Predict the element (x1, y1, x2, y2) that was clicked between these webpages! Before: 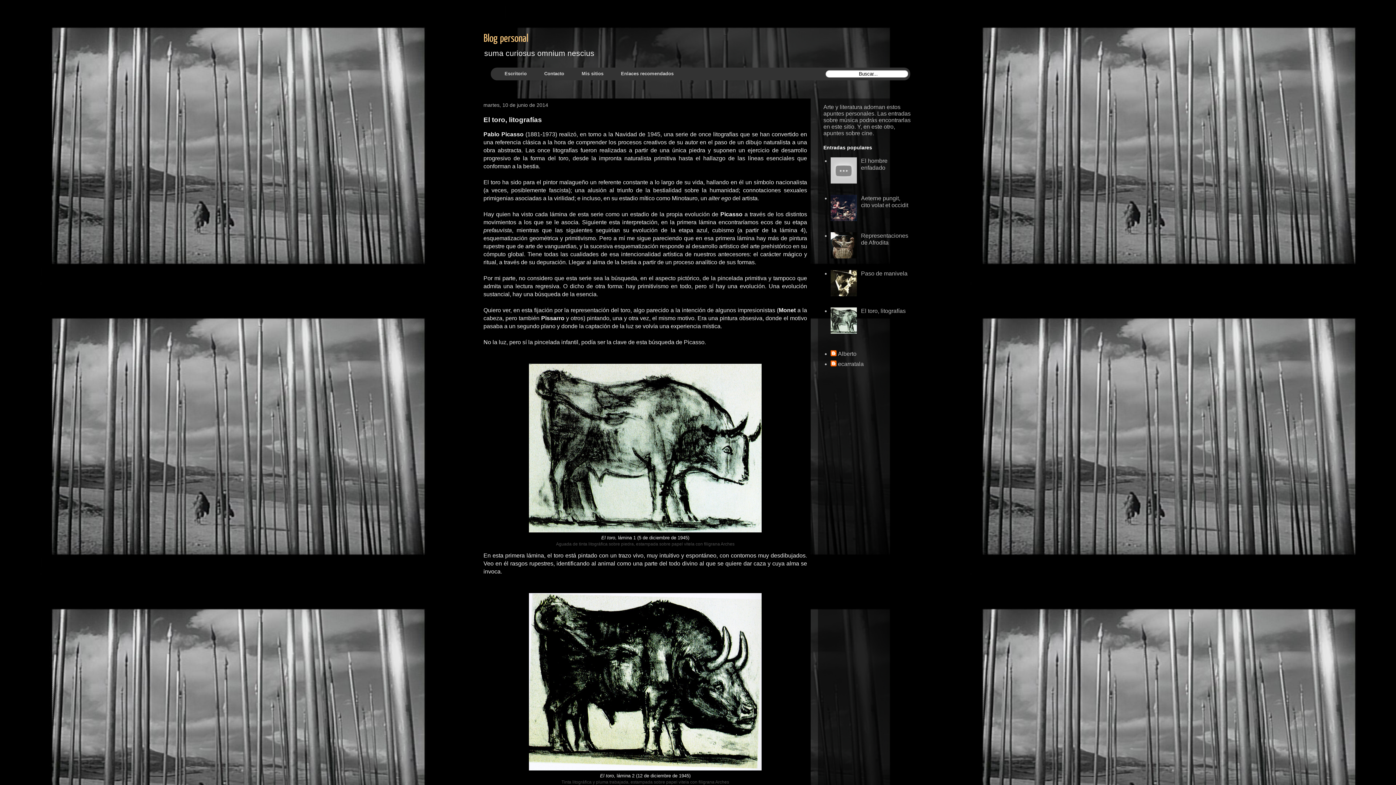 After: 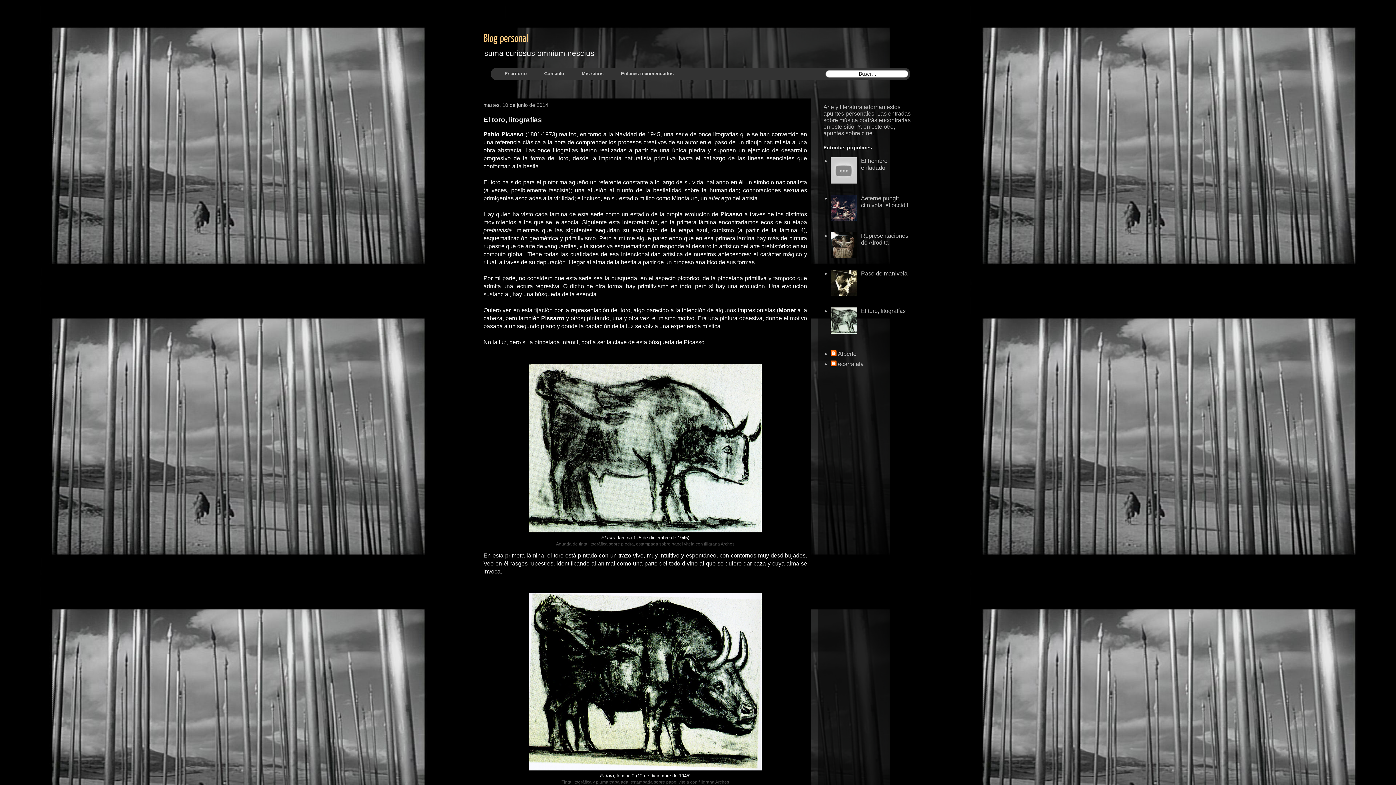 Action: bbox: (830, 178, 859, 184)